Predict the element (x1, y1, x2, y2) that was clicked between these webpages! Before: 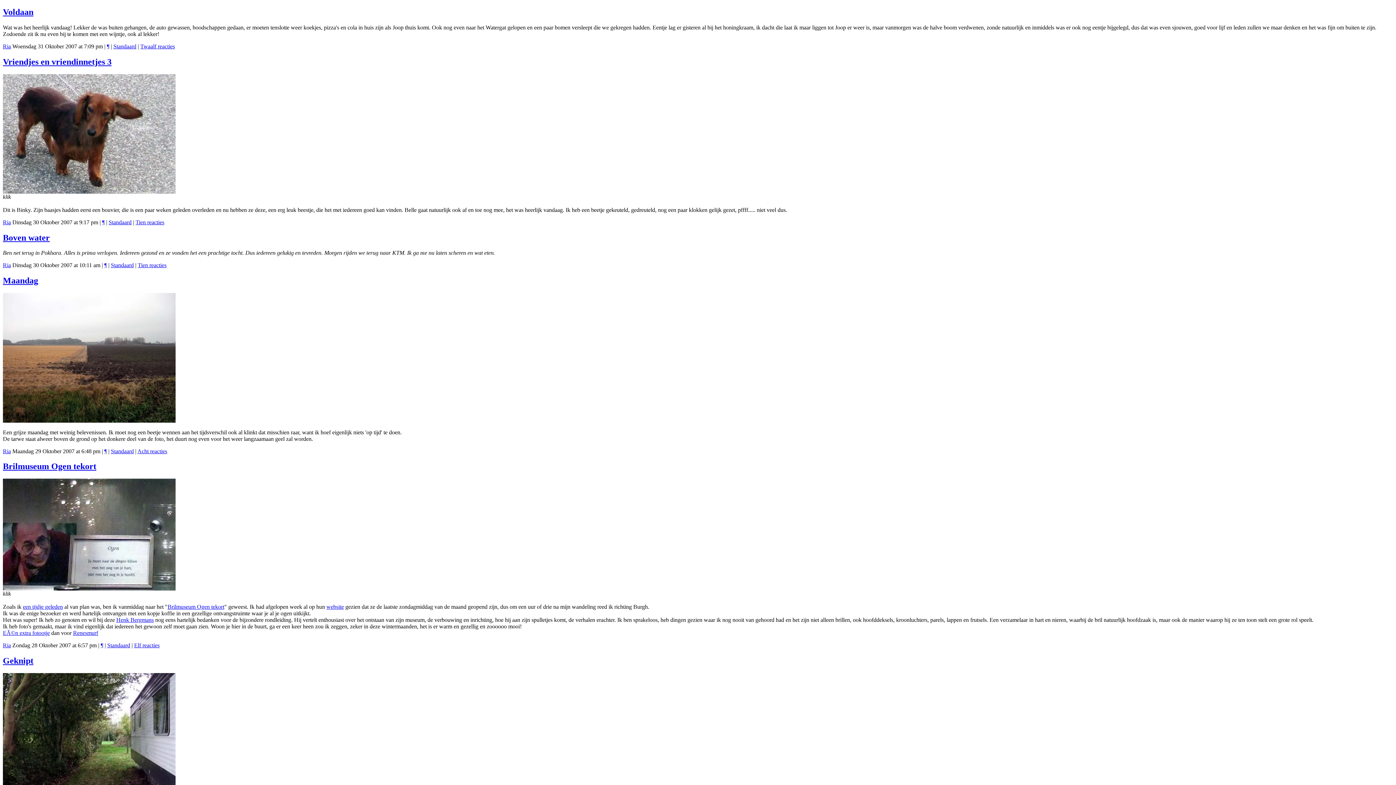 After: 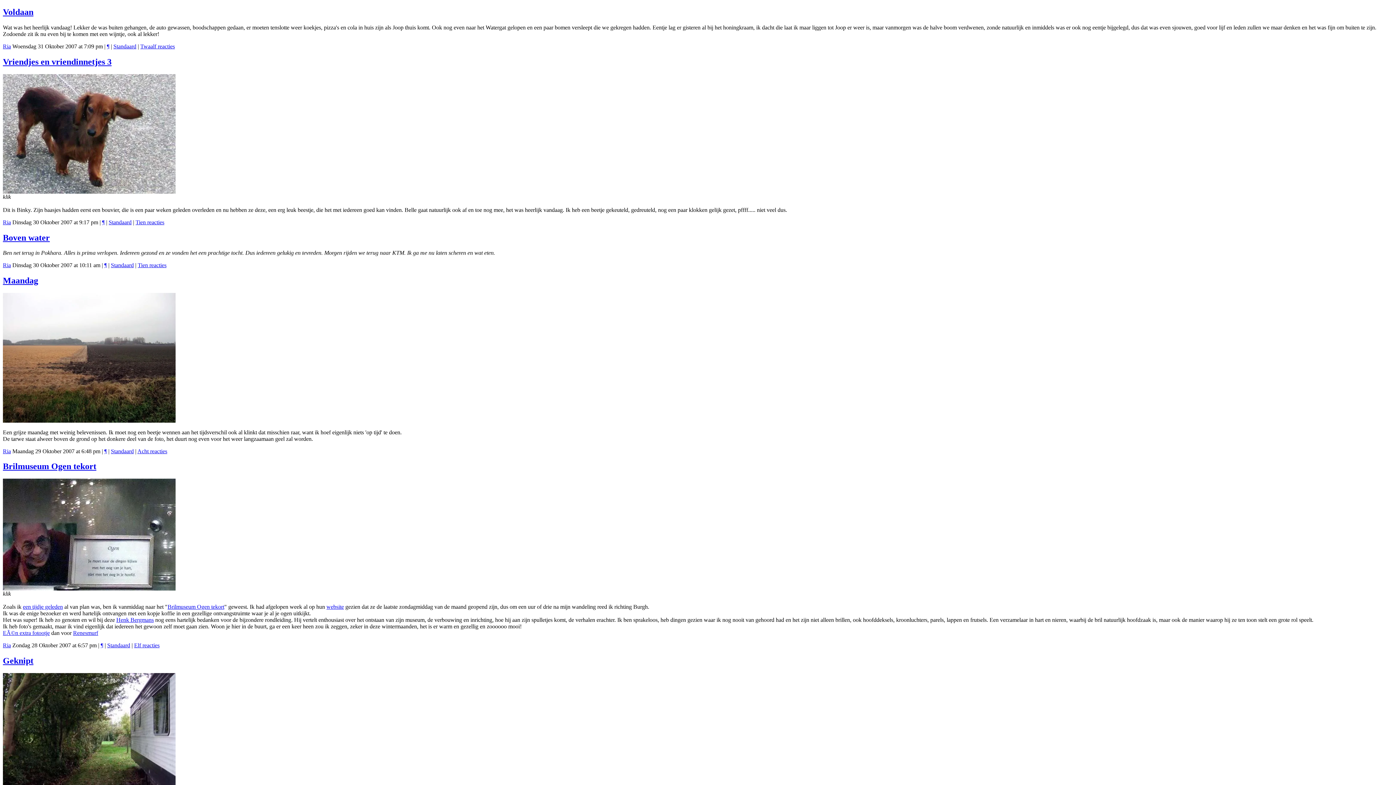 Action: bbox: (100, 642, 103, 648) label: ¶